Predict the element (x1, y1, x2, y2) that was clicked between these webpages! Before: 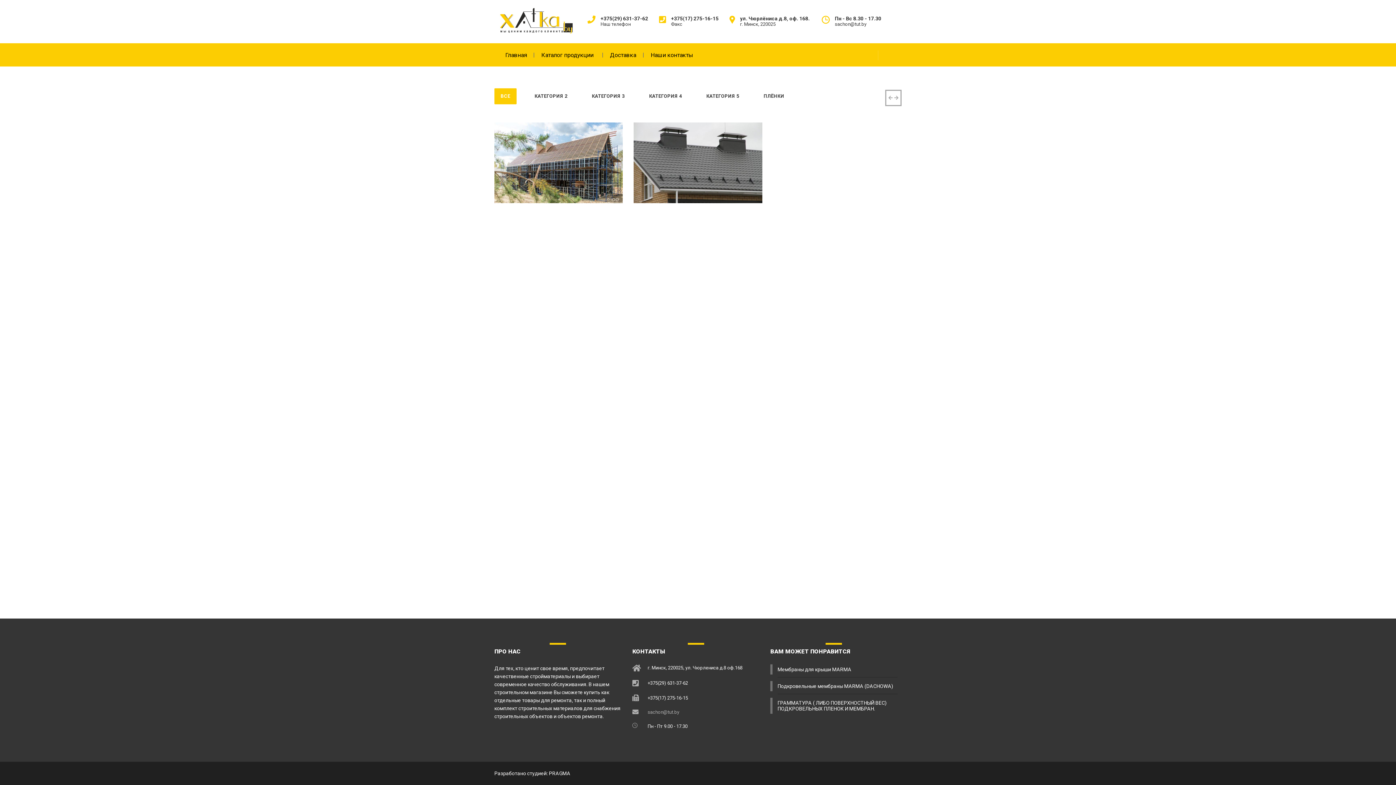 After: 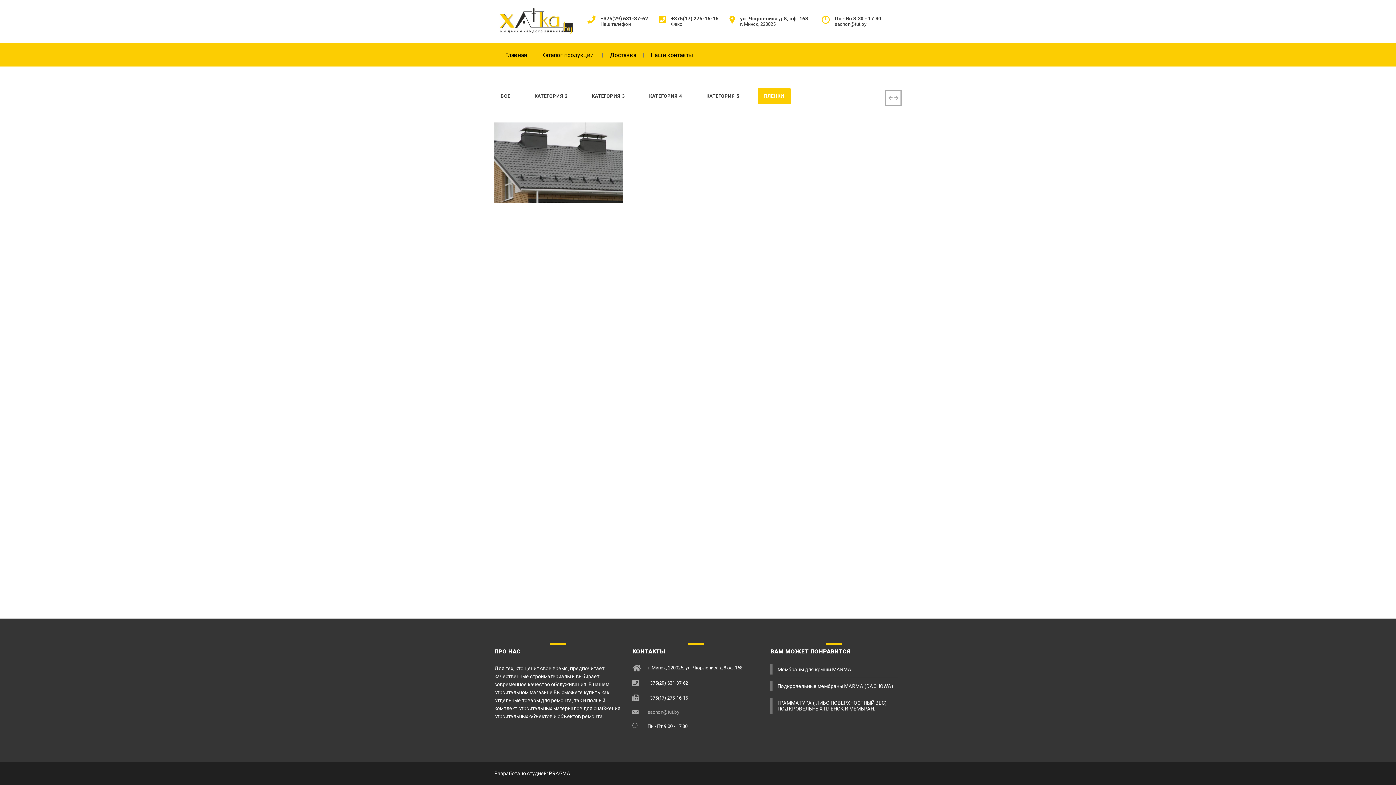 Action: bbox: (757, 88, 790, 104) label: ПЛЁНКИ